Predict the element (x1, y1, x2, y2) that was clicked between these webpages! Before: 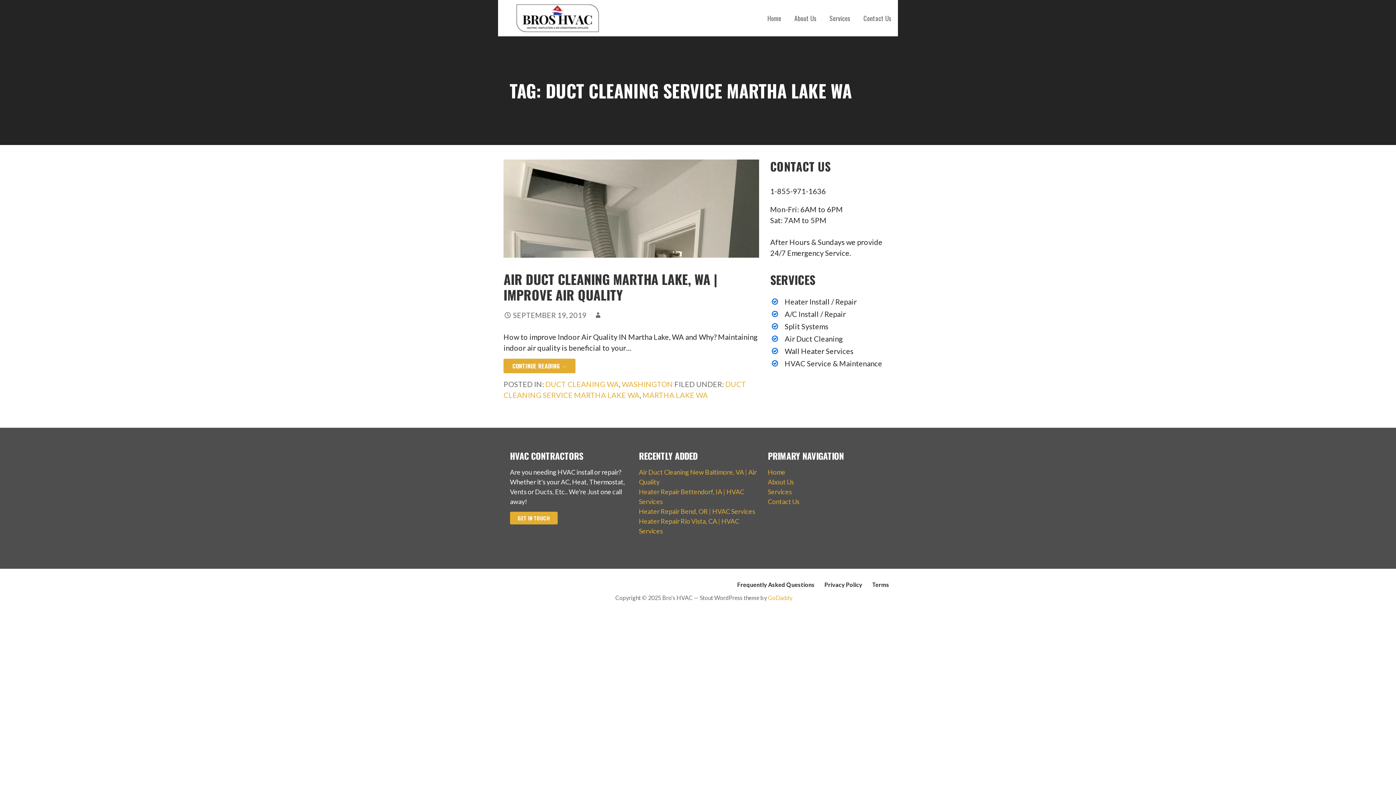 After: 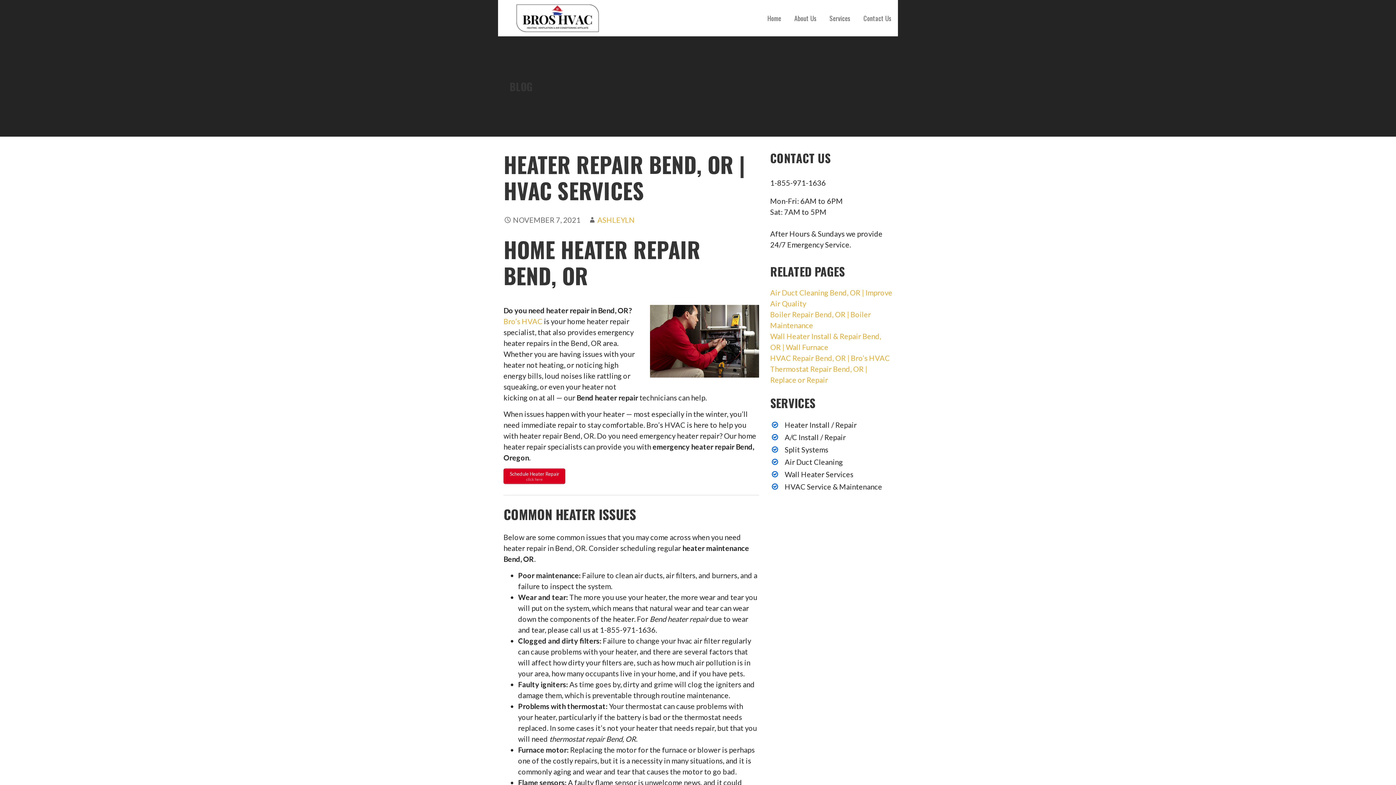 Action: label: Heater Repair Bend, OR | HVAC Services bbox: (639, 507, 755, 515)